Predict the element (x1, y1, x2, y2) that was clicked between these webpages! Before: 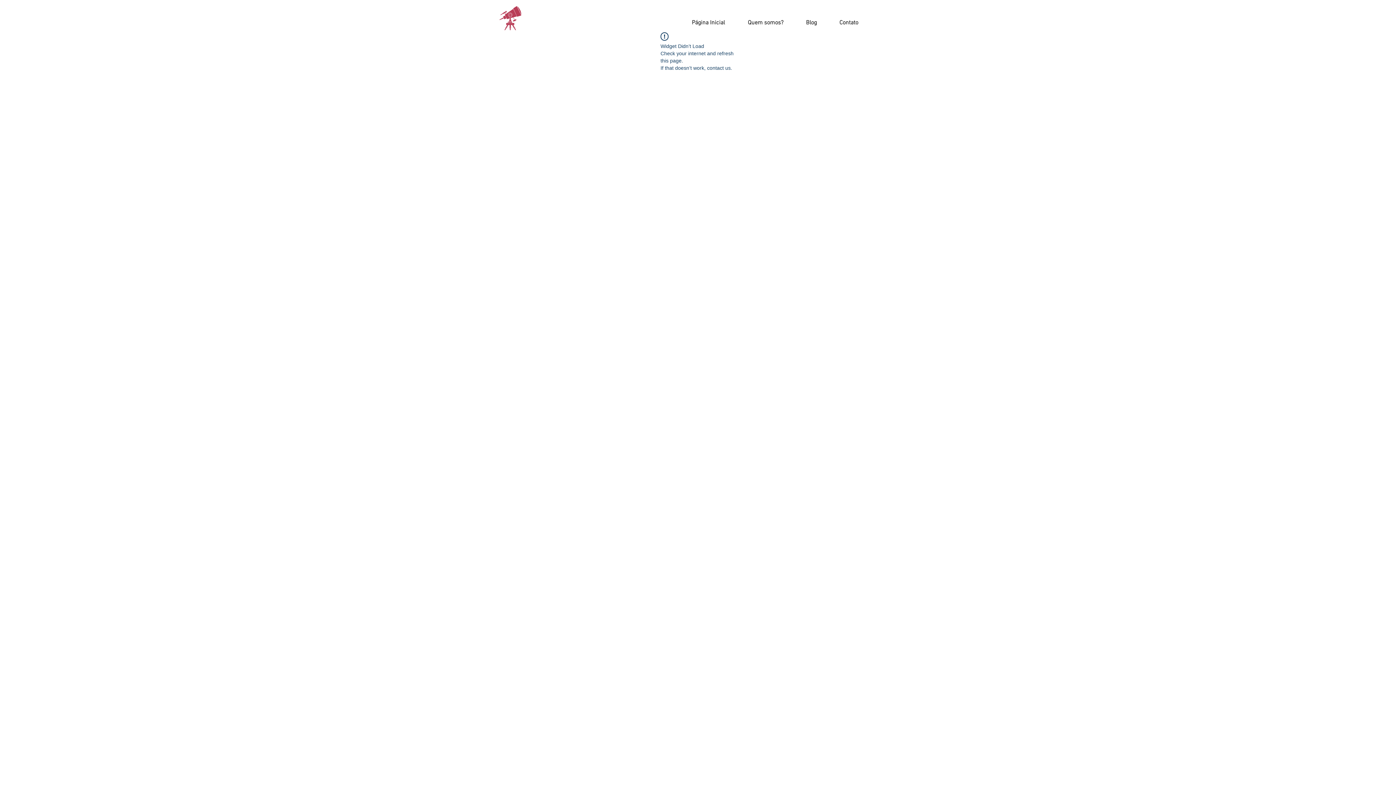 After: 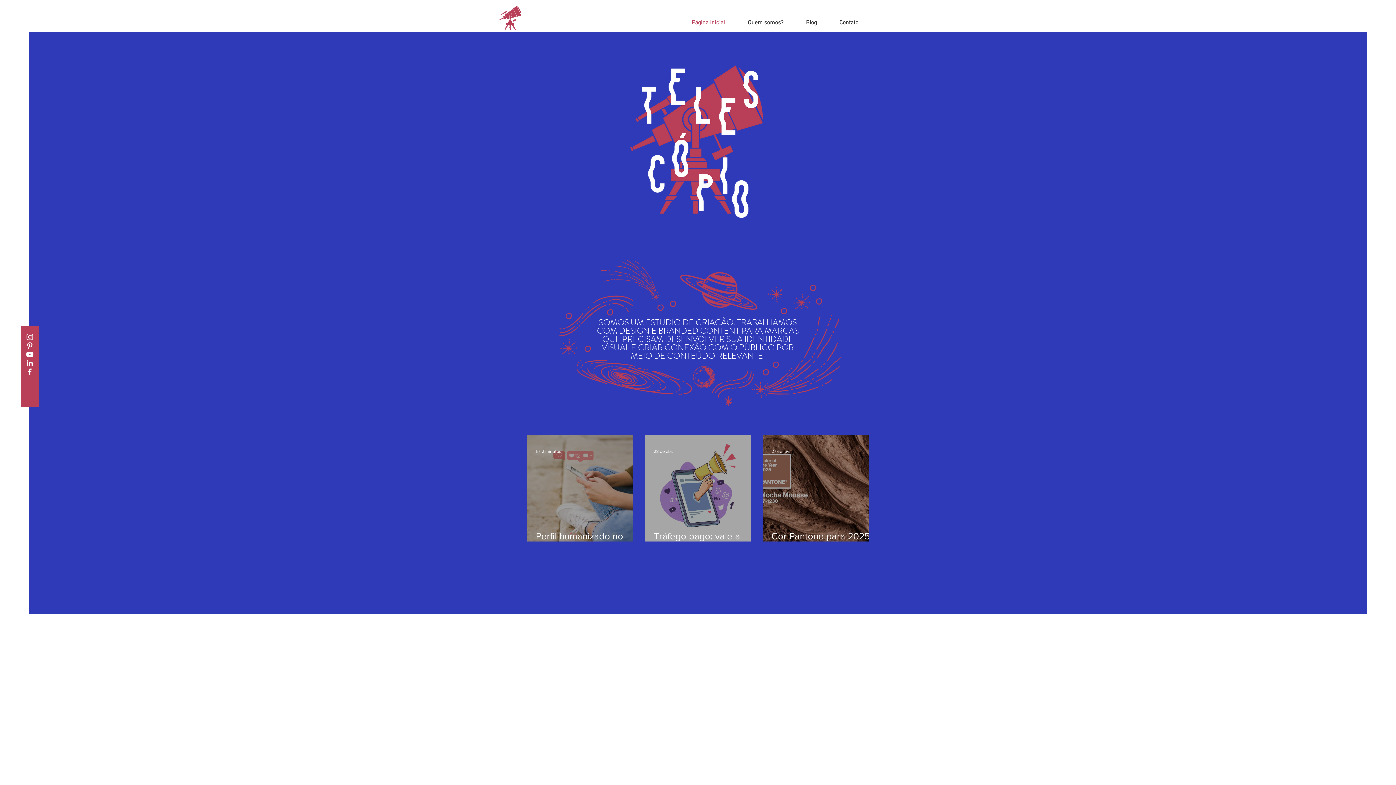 Action: bbox: (672, 16, 728, 29) label: Página Inicial